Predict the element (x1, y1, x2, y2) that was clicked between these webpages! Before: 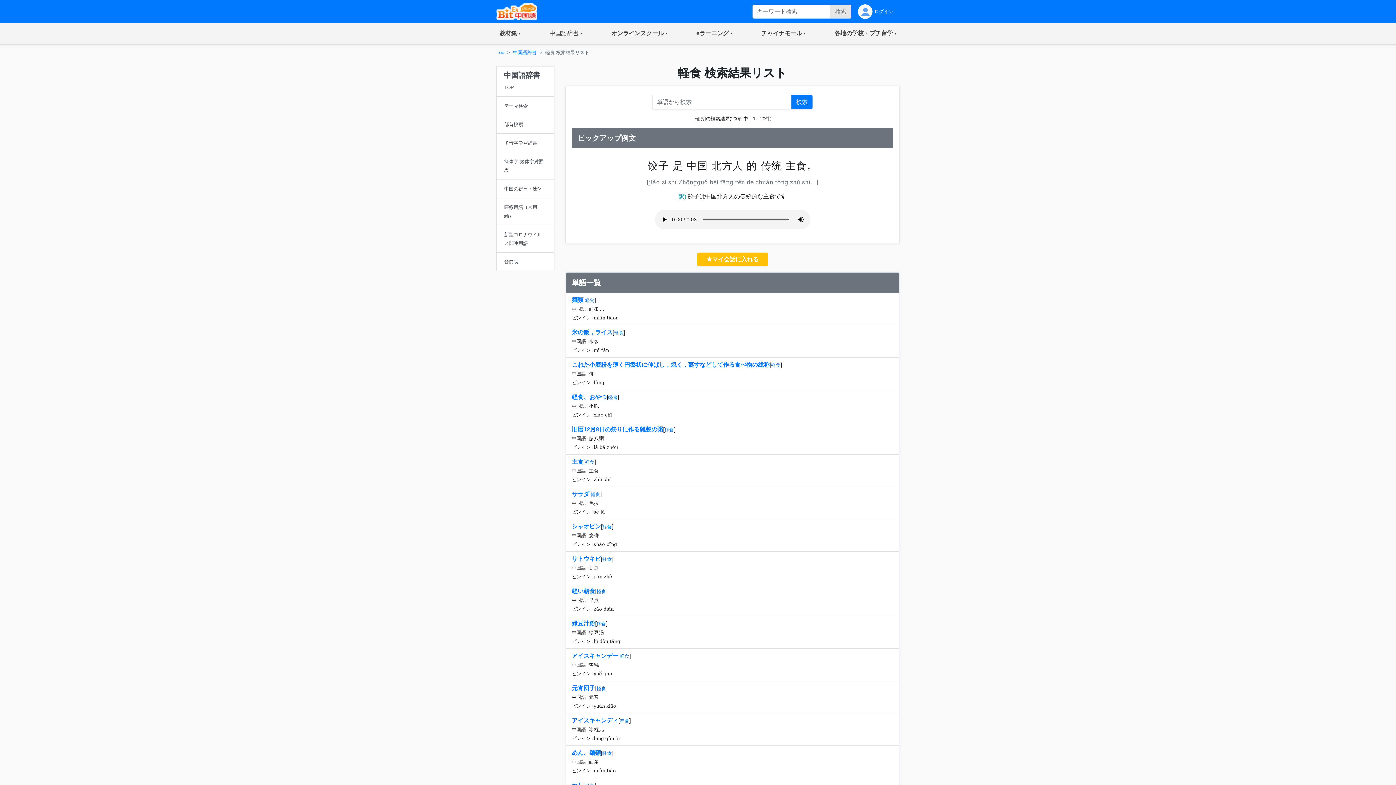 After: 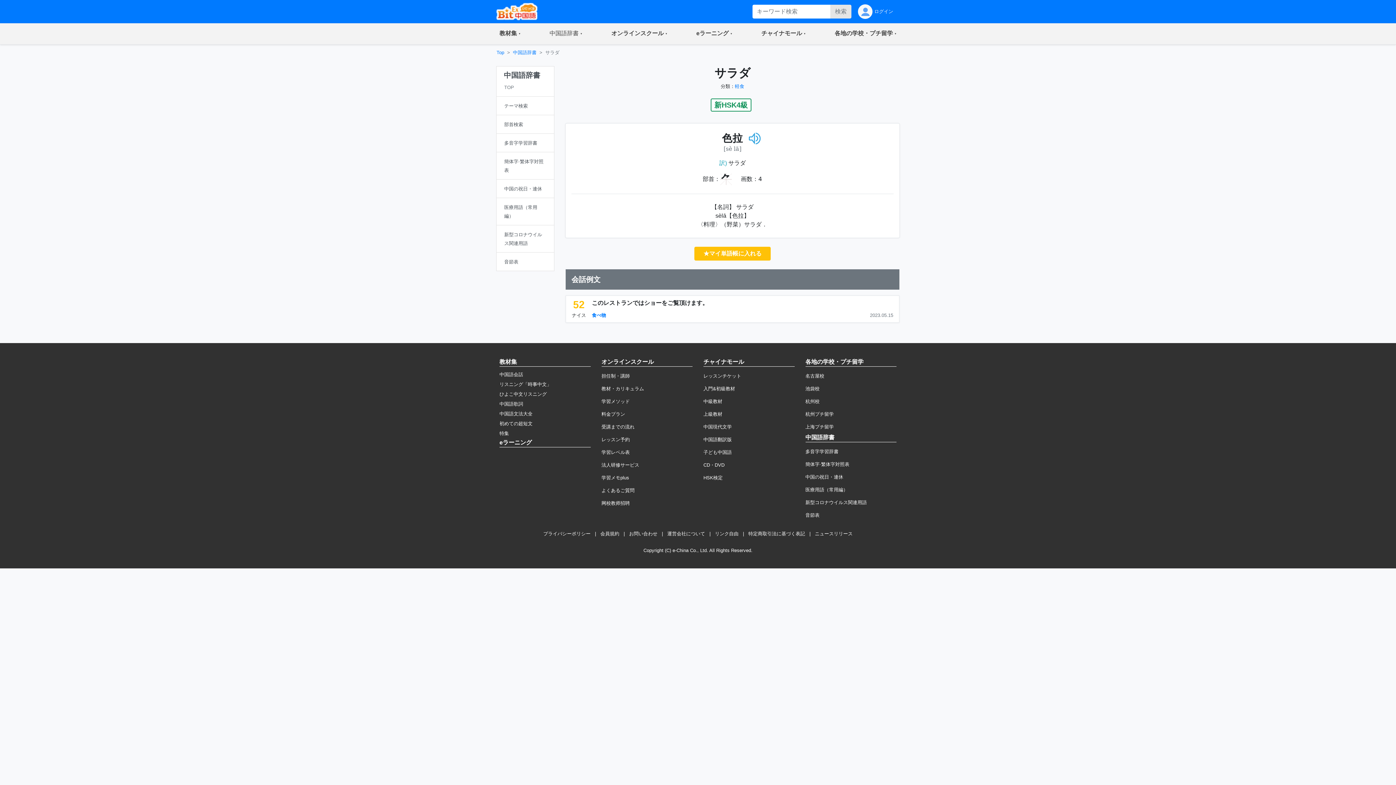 Action: label: サラダ bbox: (572, 491, 589, 497)